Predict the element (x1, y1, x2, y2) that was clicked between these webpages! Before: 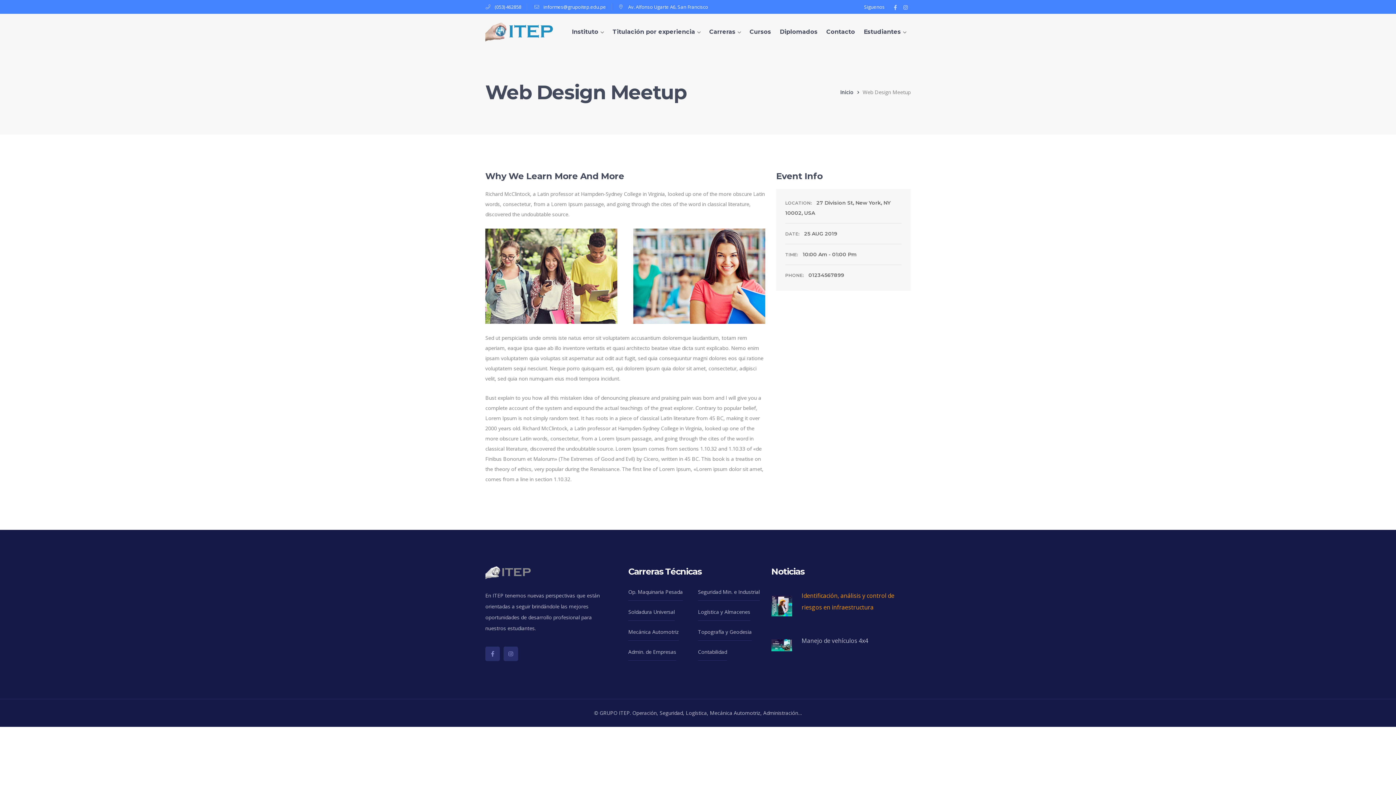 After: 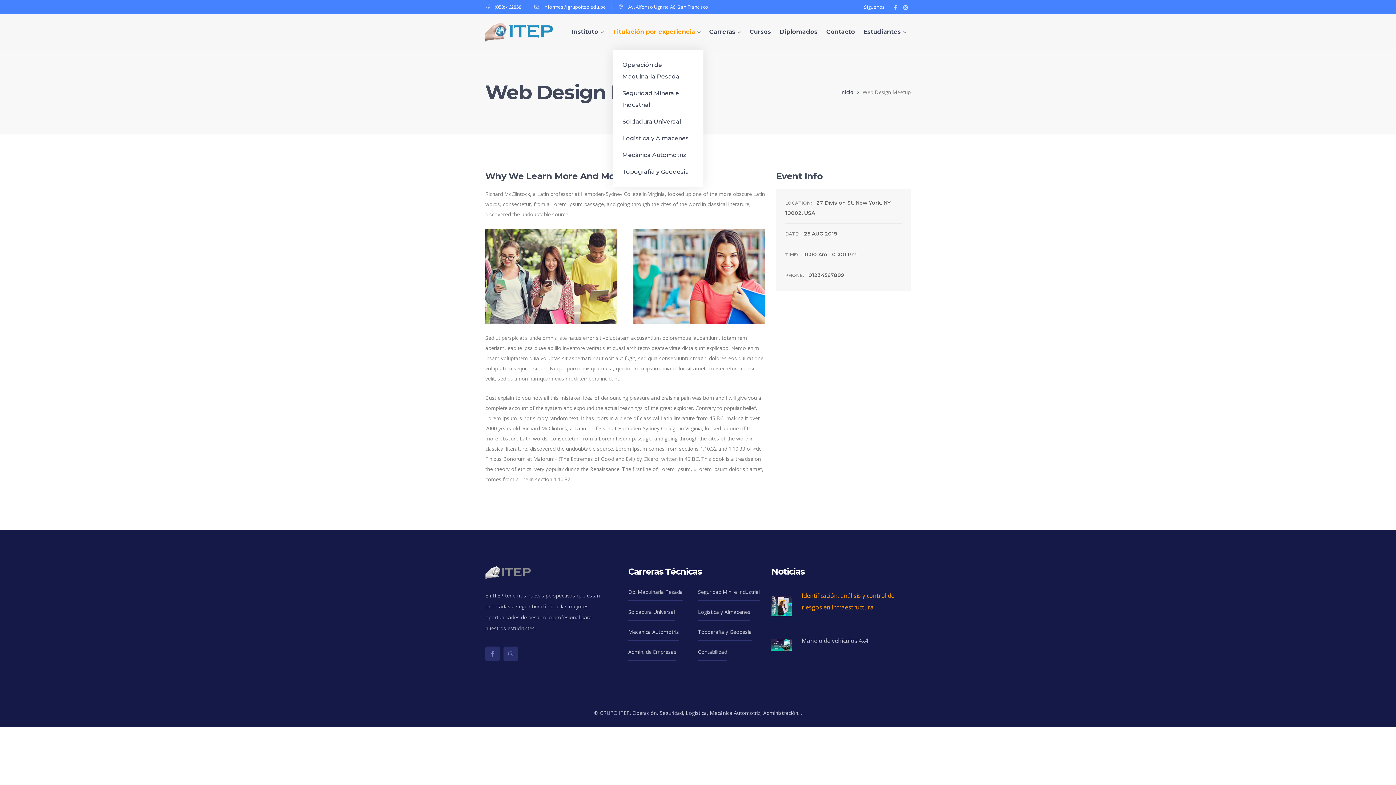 Action: label: Titulación por experiencia bbox: (612, 13, 700, 50)